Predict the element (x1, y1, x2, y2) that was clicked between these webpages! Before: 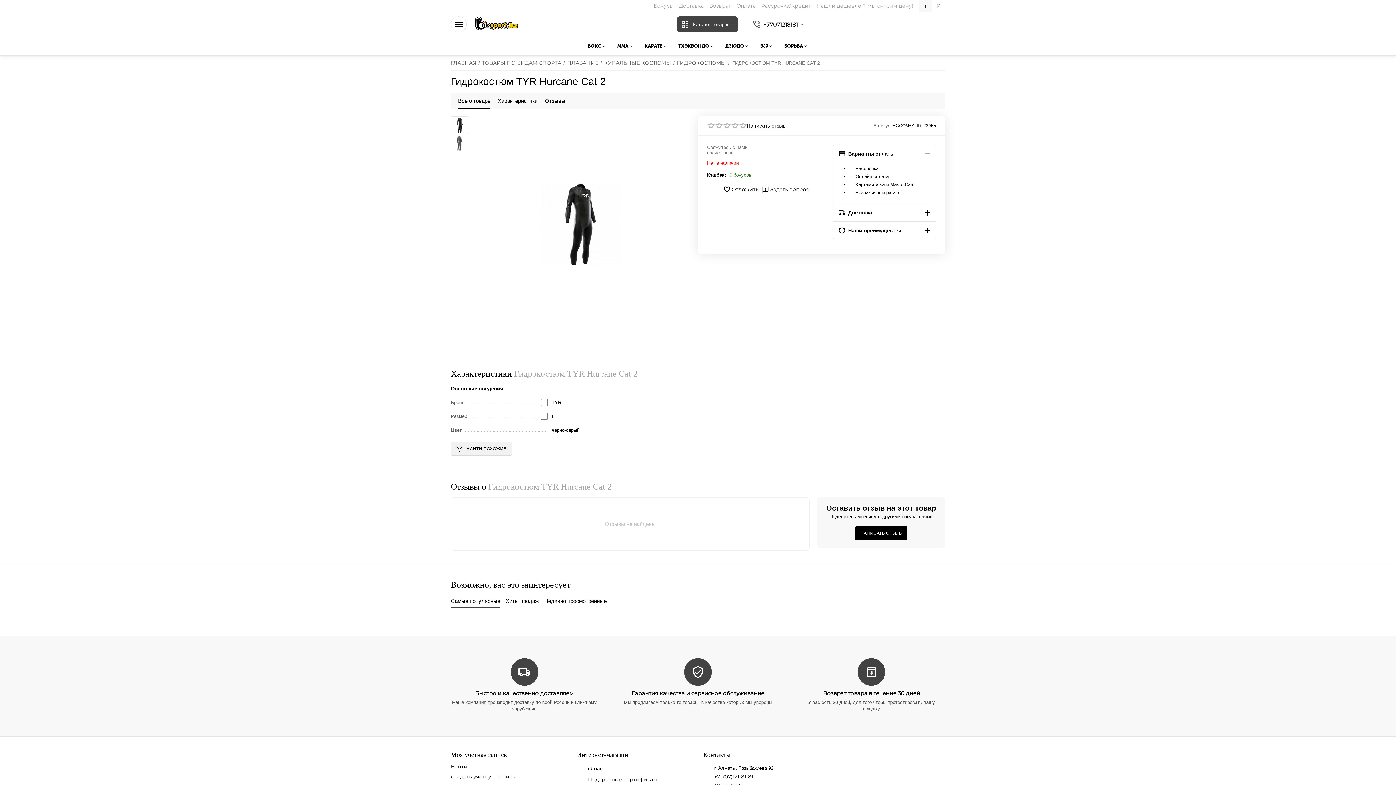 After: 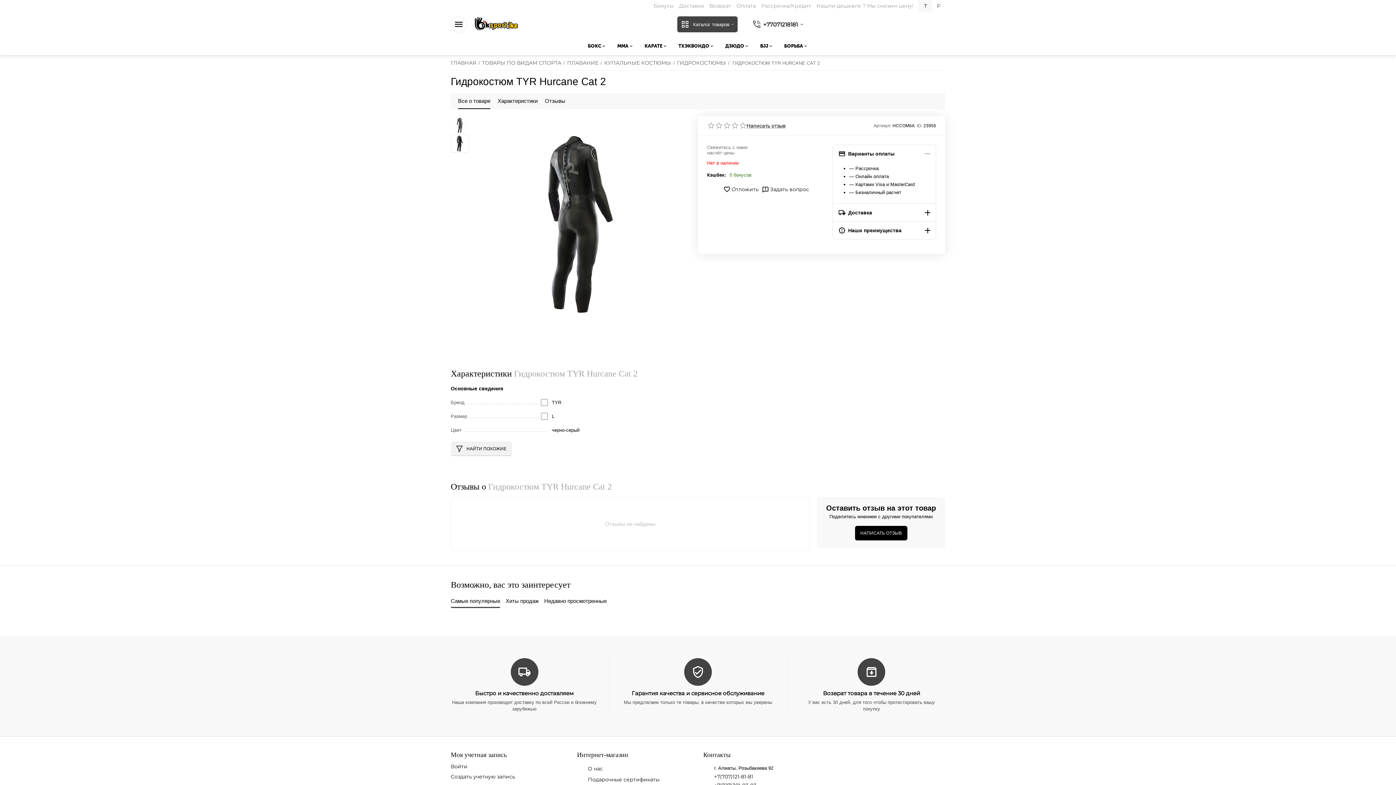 Action: bbox: (450, 134, 469, 152)